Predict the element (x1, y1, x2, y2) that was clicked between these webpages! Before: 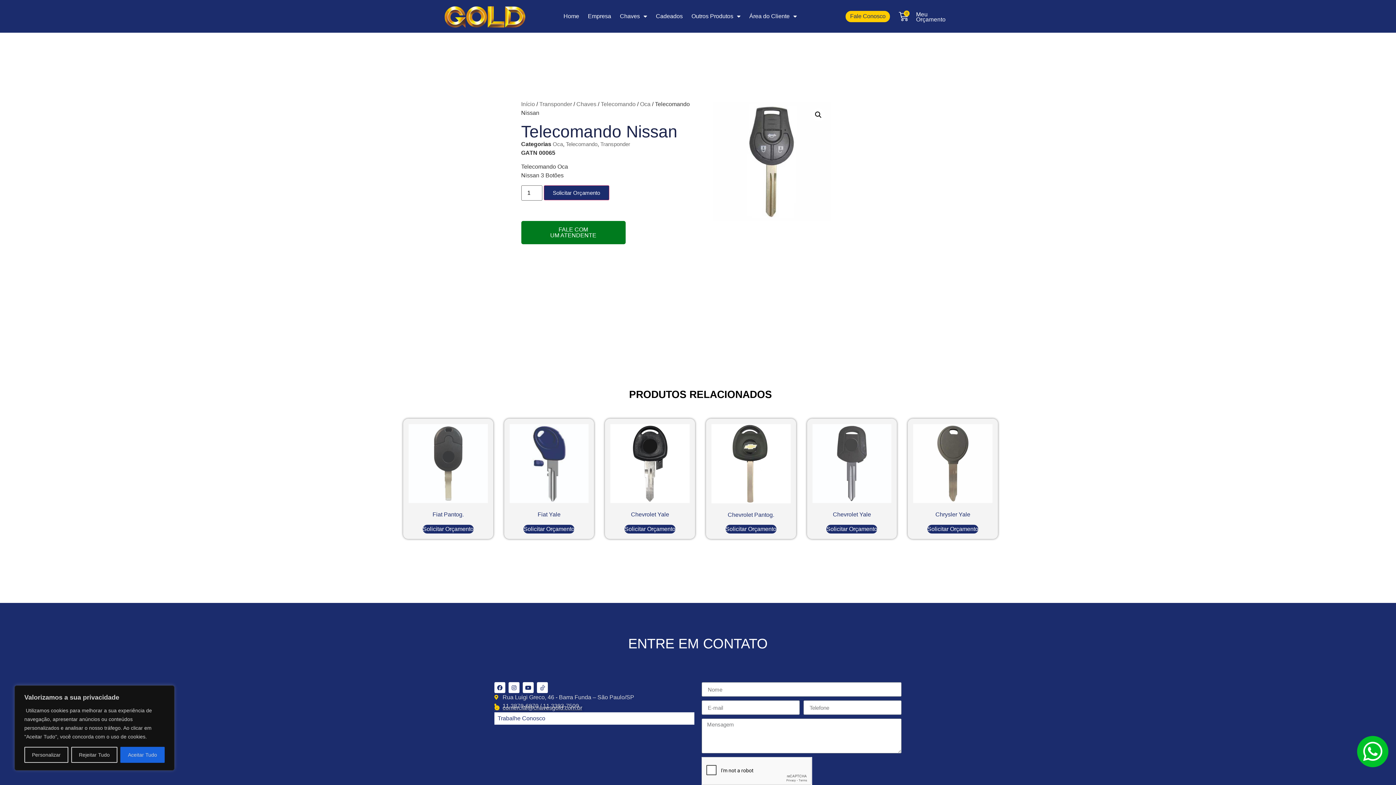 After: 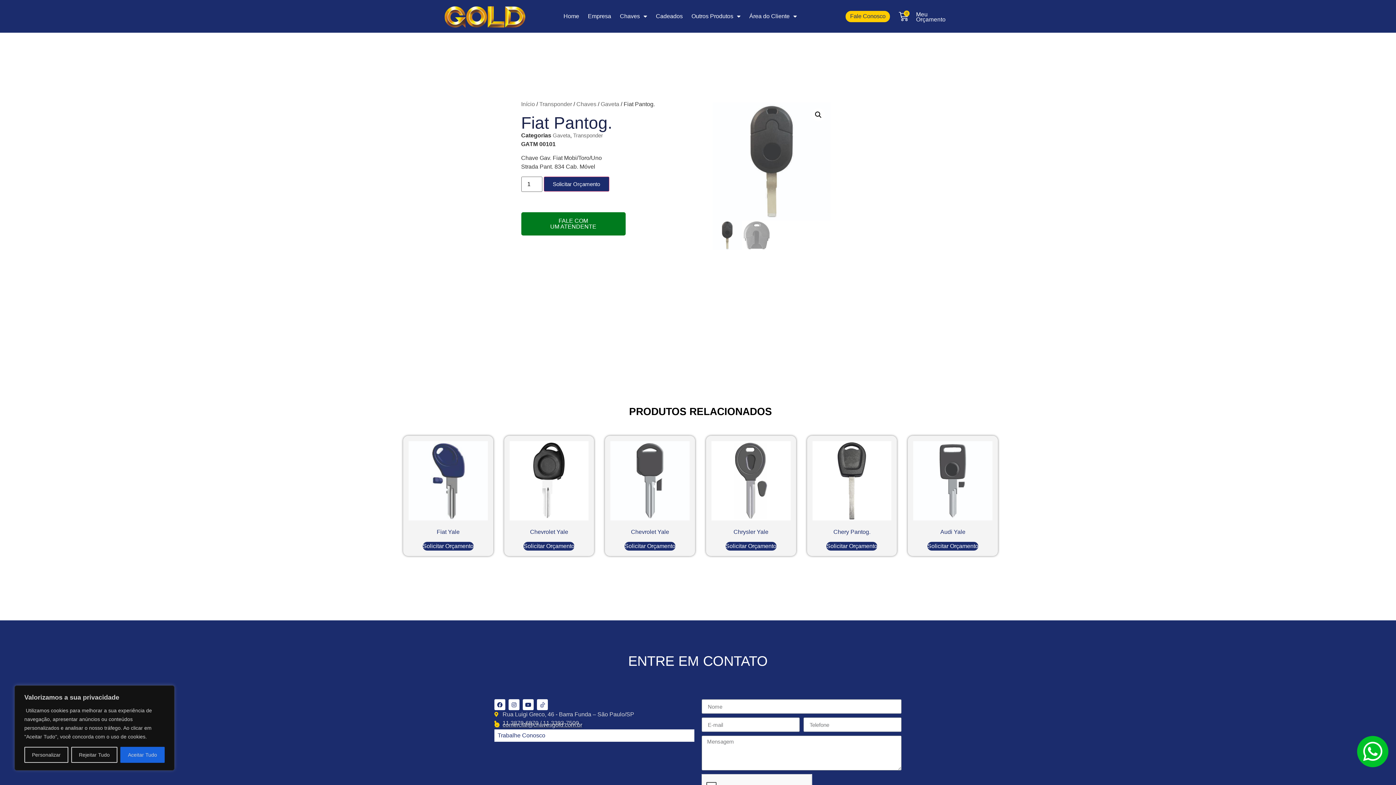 Action: label: Fiat Pantog. bbox: (408, 424, 487, 521)